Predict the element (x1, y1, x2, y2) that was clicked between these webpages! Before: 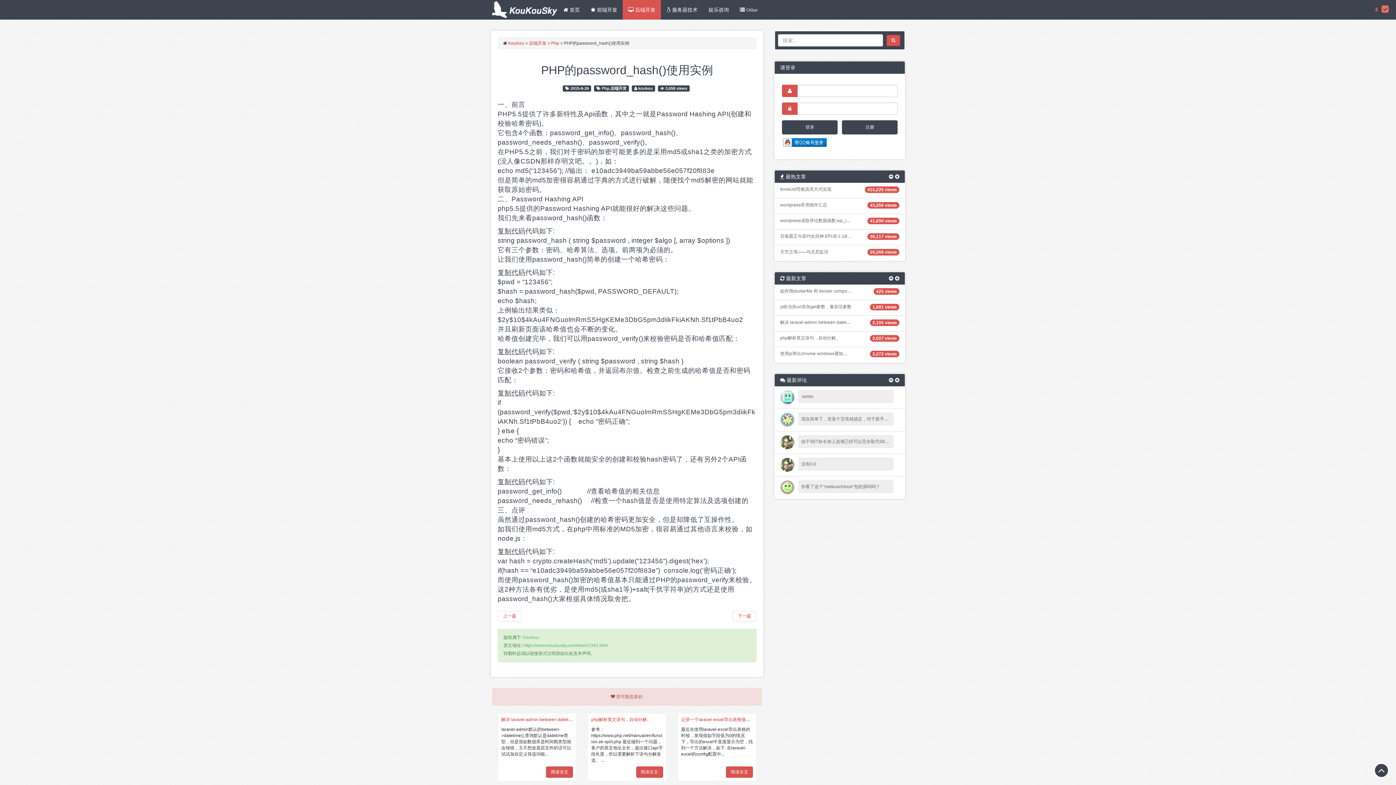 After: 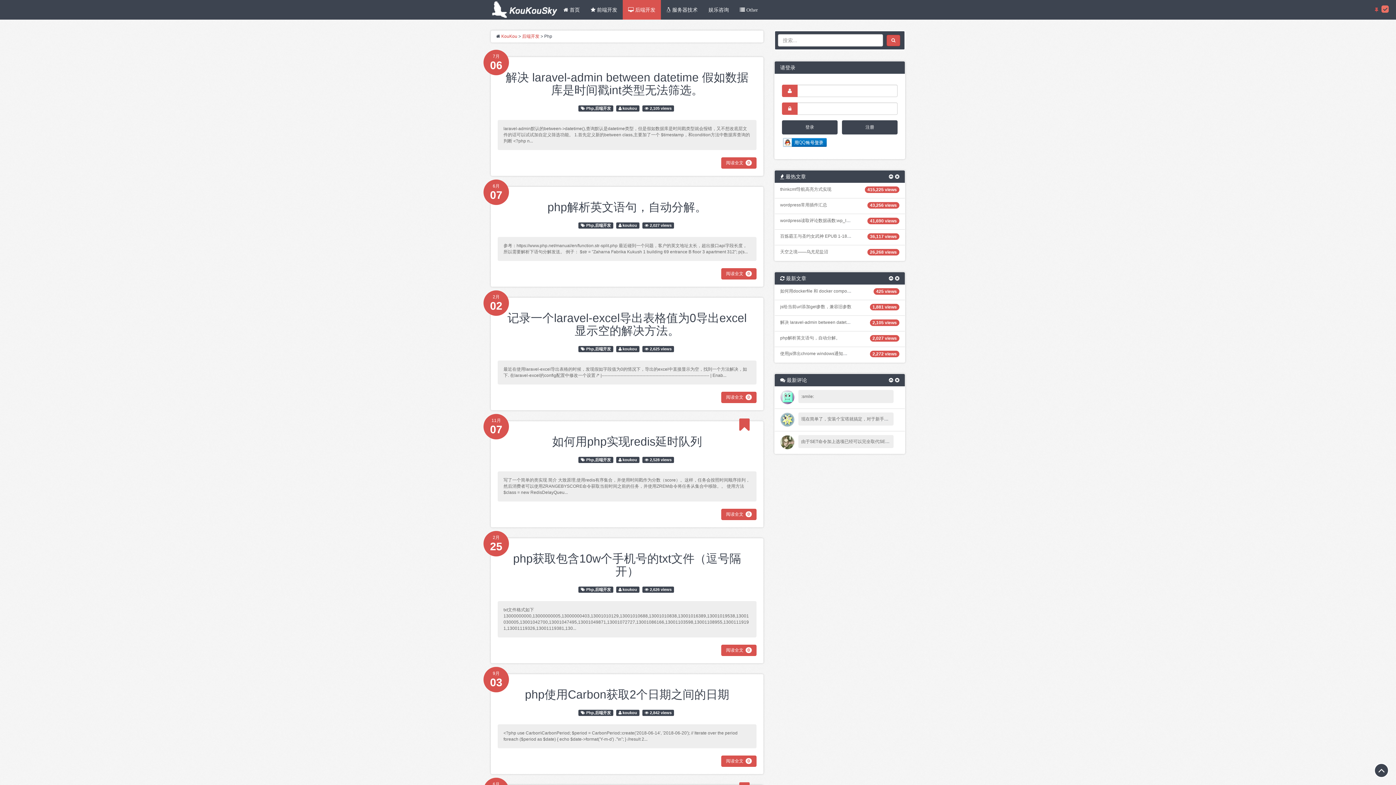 Action: bbox: (602, 86, 609, 90) label: Php